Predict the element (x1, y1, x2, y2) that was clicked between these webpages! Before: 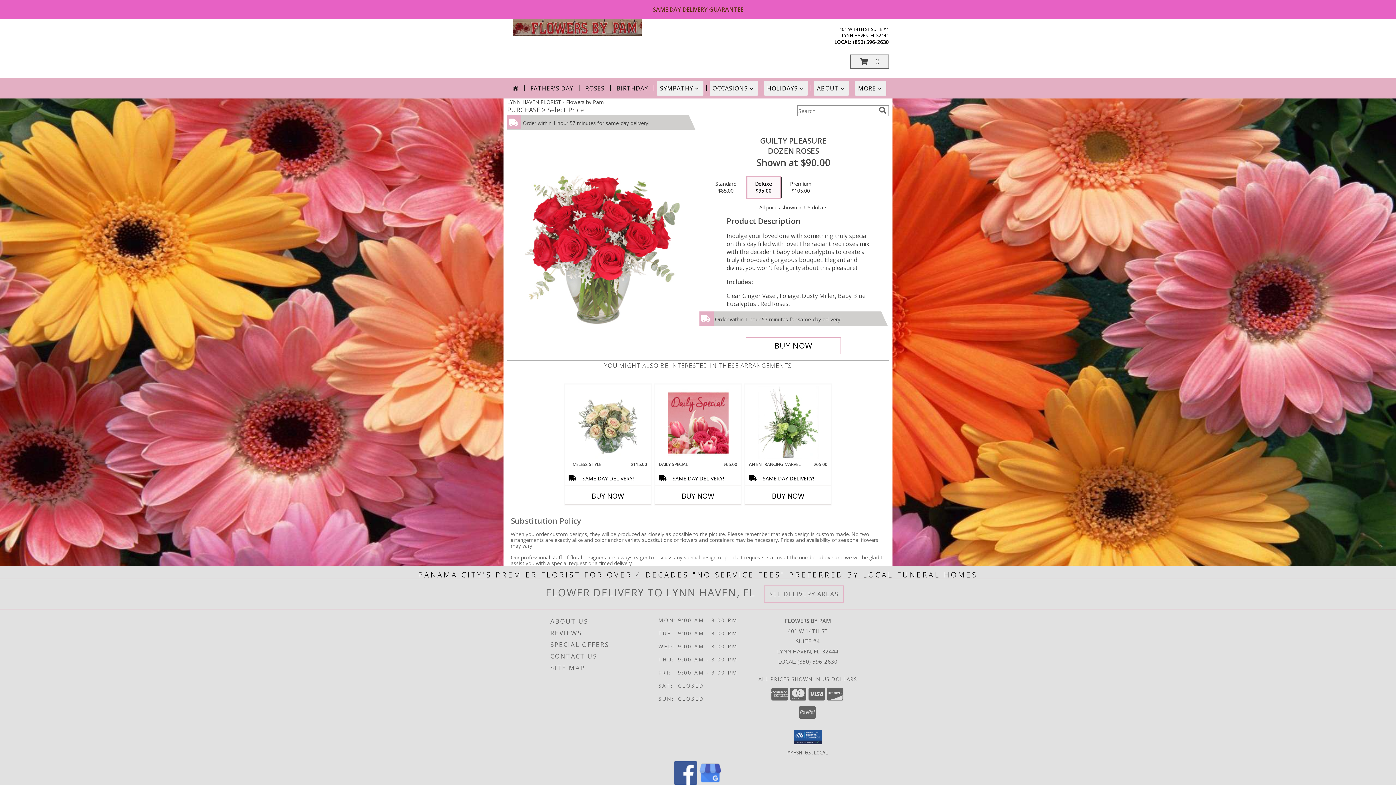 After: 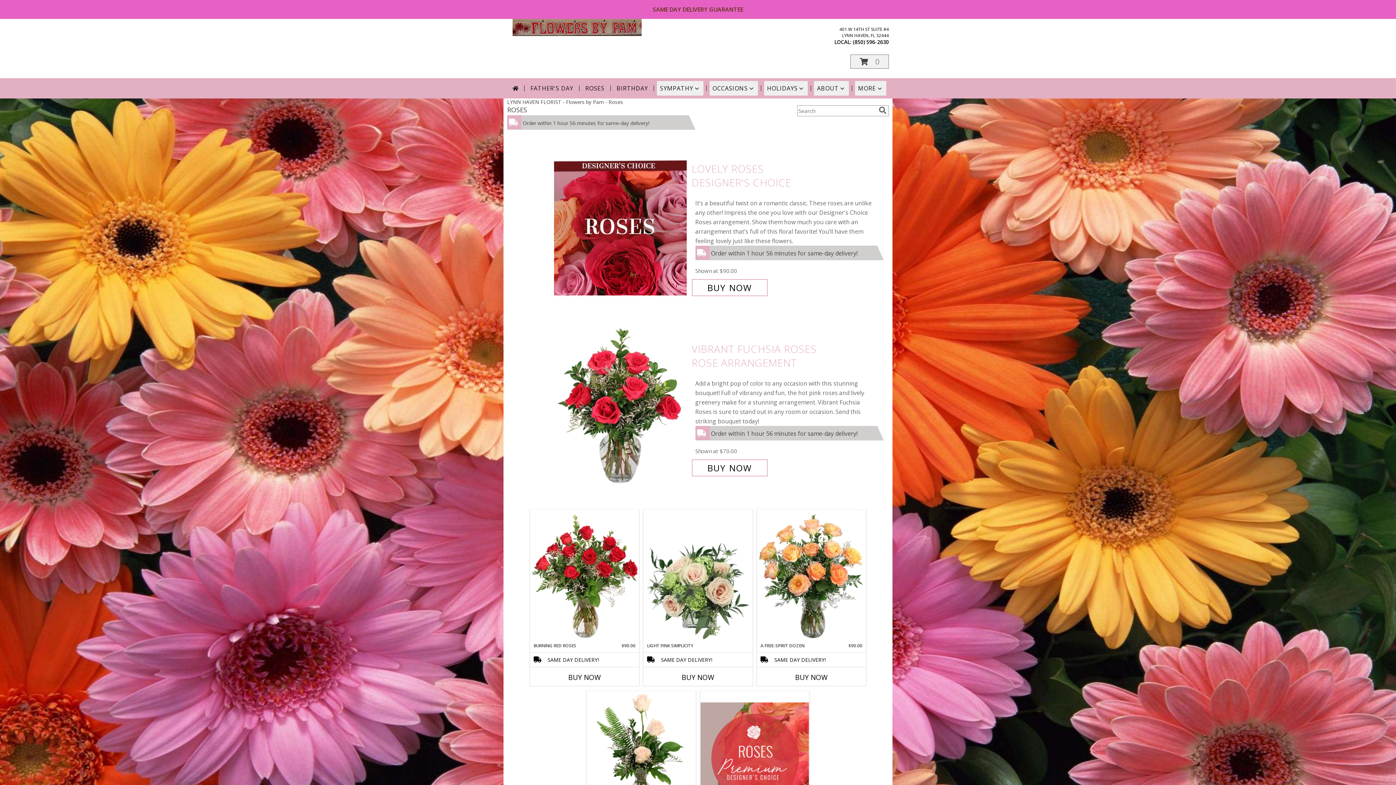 Action: label: ROSES bbox: (582, 81, 607, 95)